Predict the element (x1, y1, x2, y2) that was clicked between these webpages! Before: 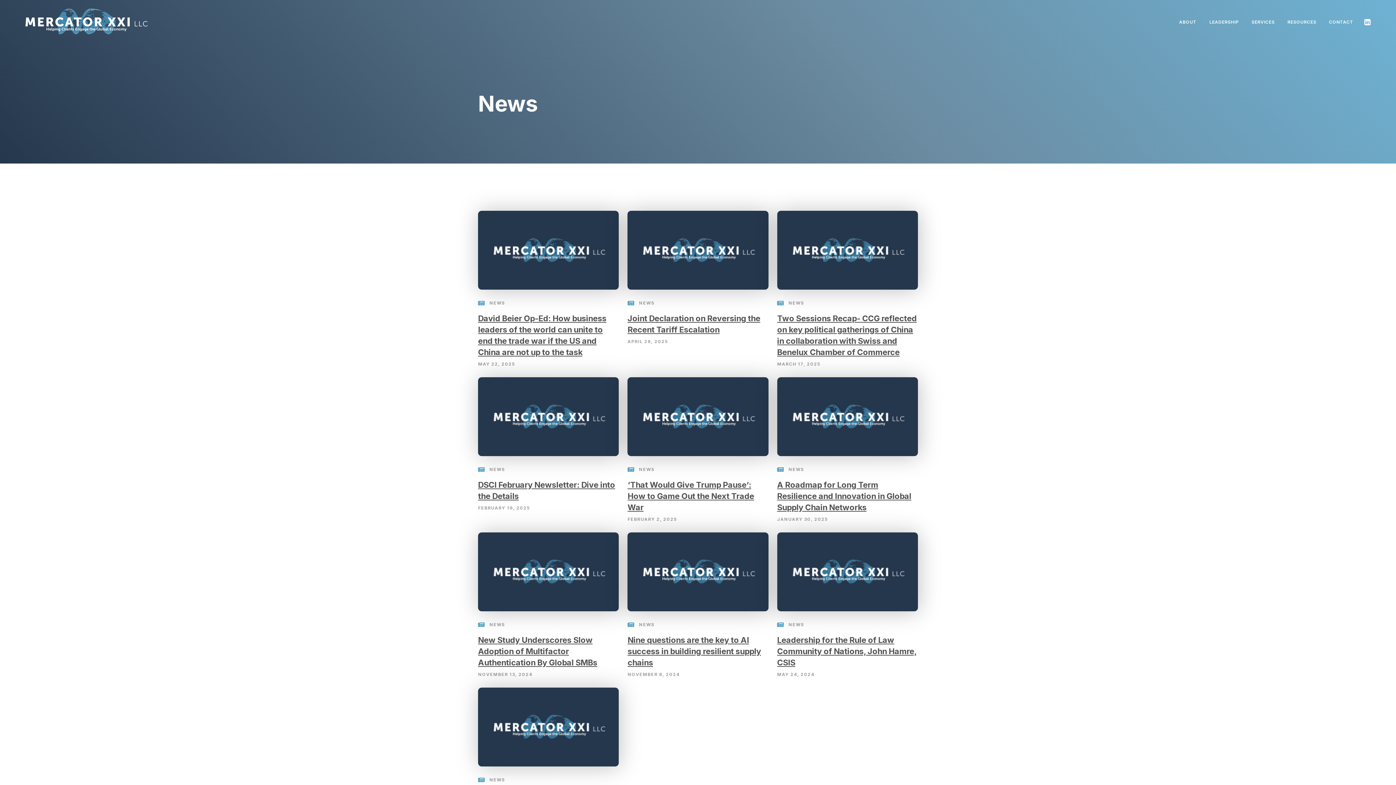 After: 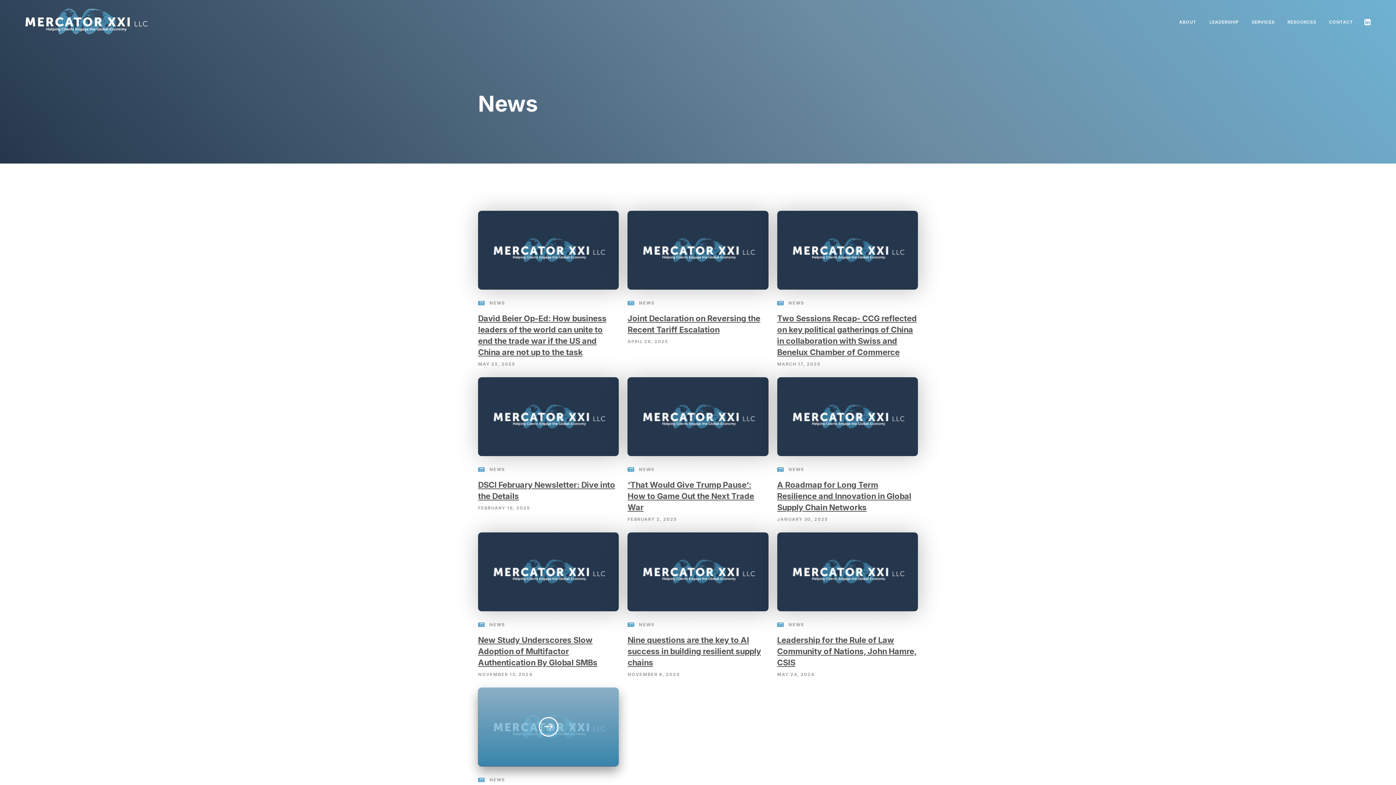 Action: bbox: (478, 687, 619, 766)